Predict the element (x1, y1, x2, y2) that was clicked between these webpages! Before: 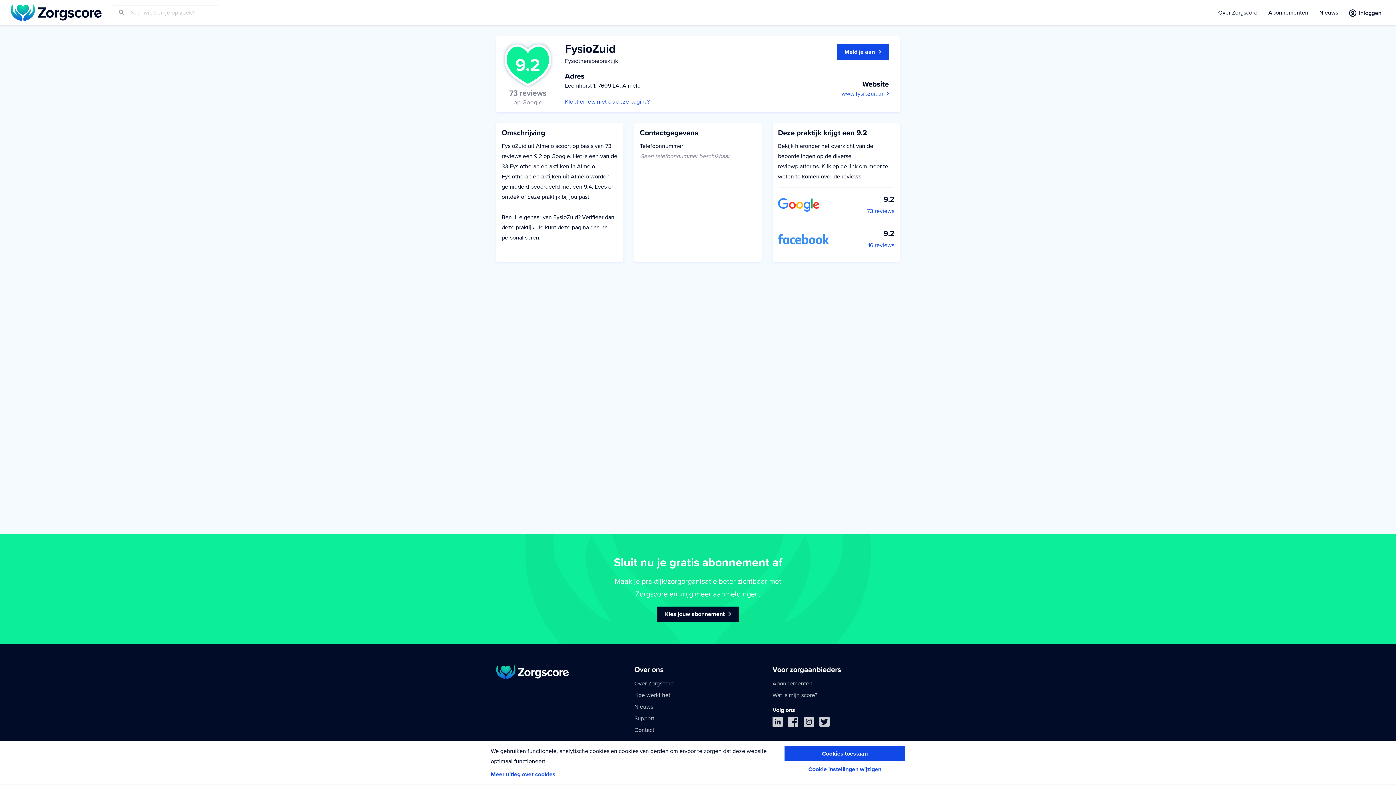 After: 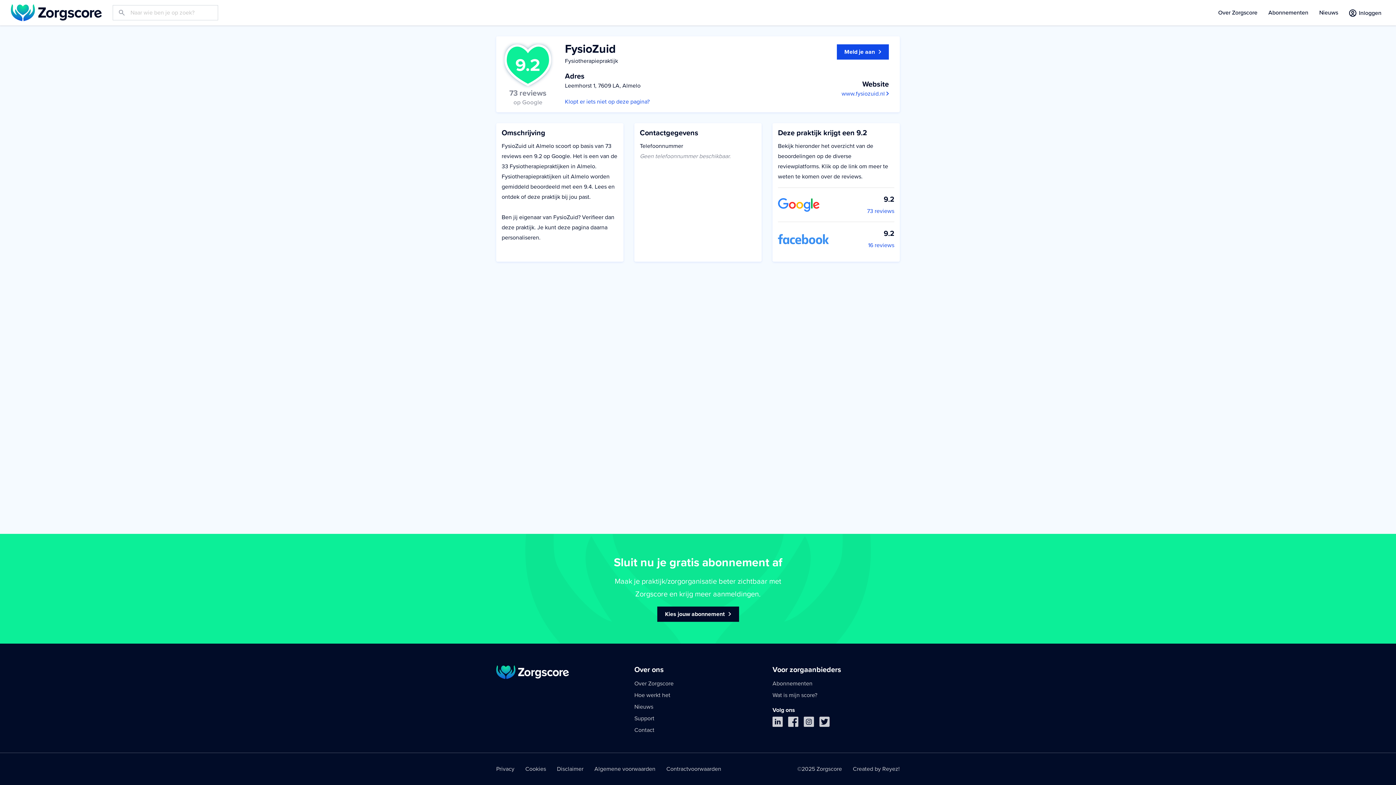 Action: bbox: (784, 746, 905, 761) label: Cookies toestaan